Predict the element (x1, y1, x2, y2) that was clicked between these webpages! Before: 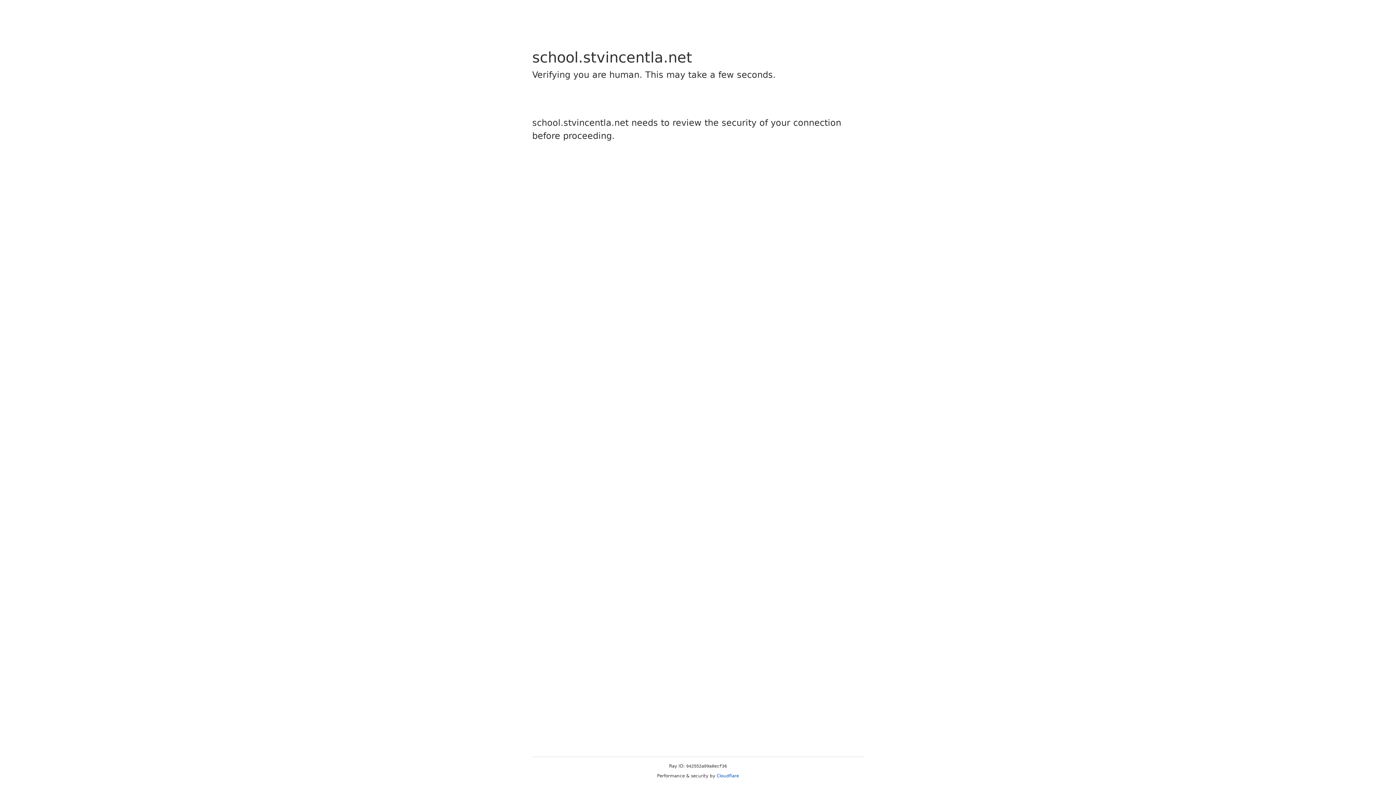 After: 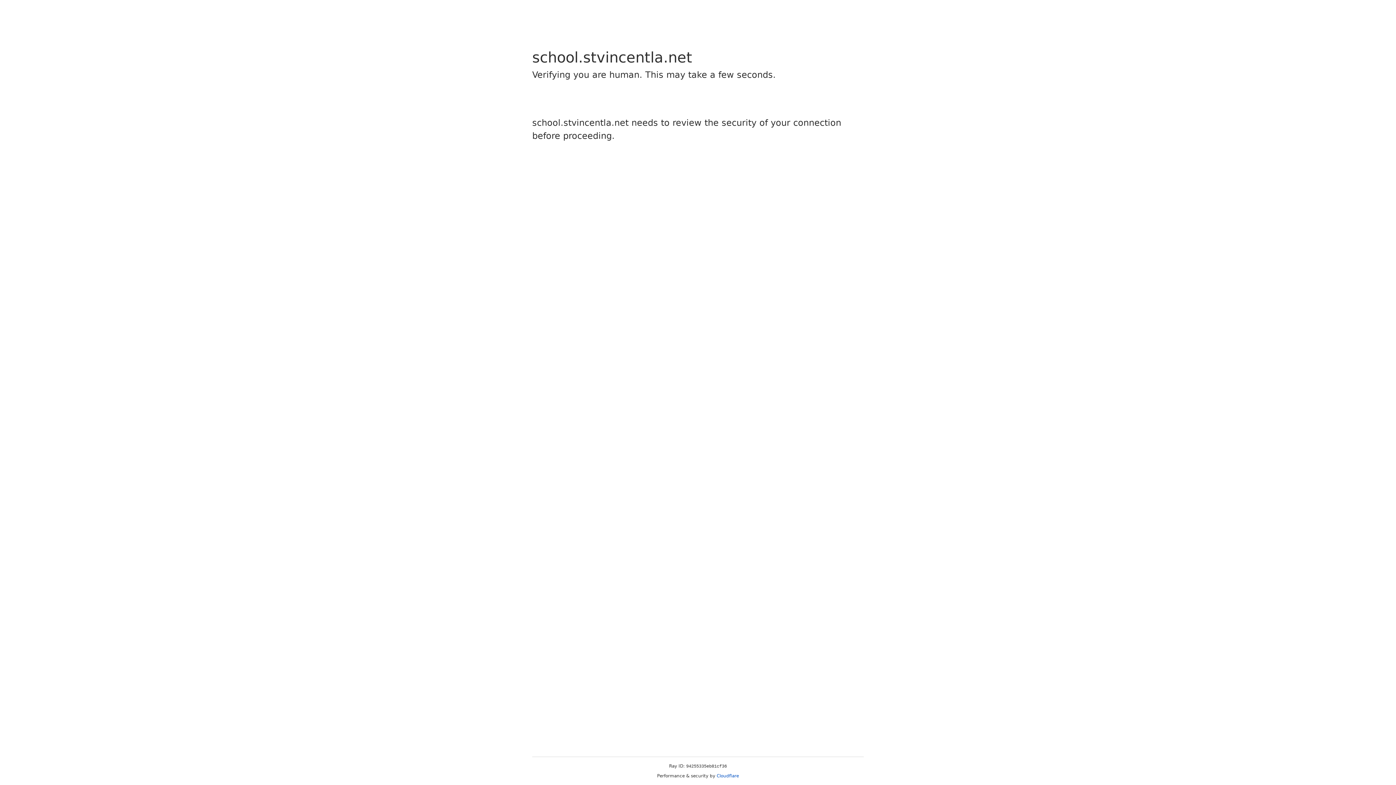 Action: bbox: (716, 773, 739, 778) label: Cloudflare